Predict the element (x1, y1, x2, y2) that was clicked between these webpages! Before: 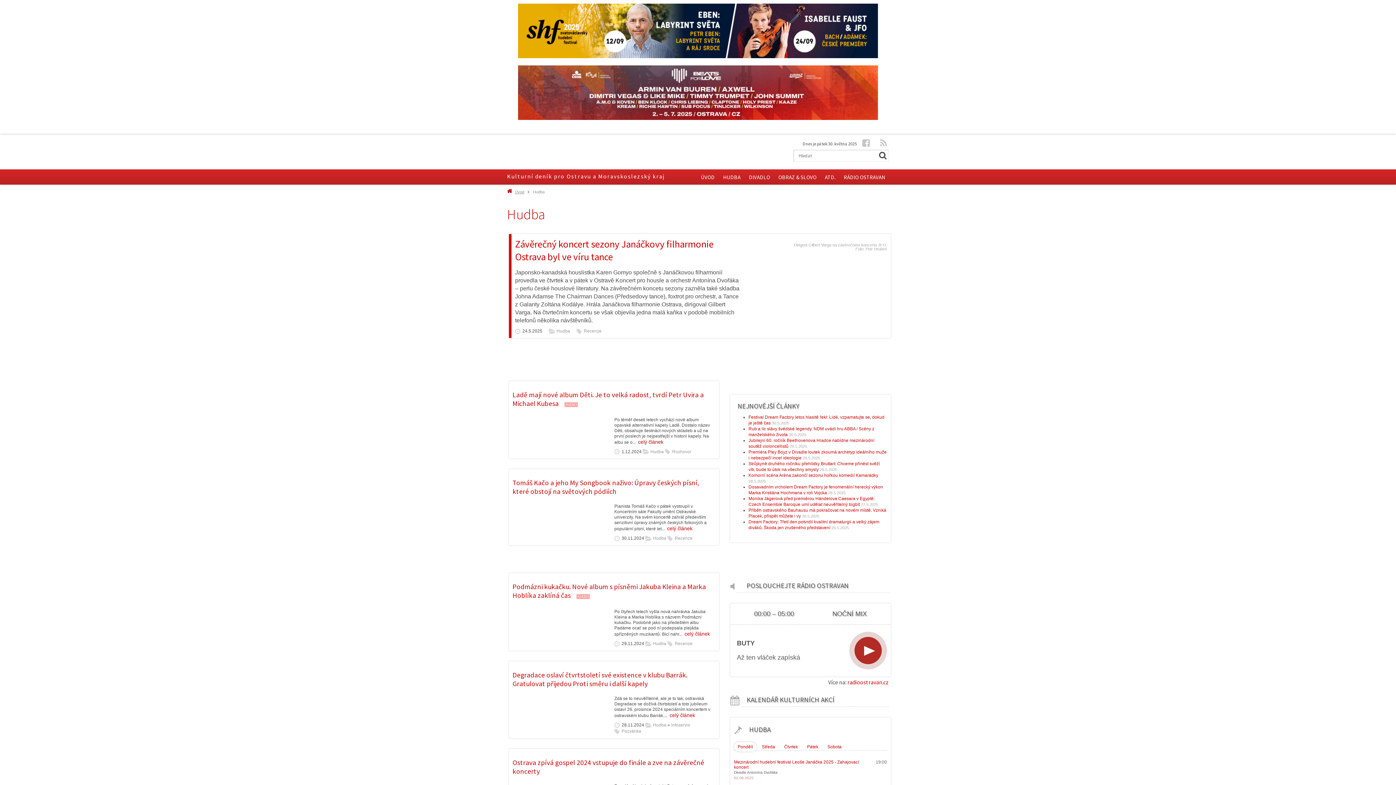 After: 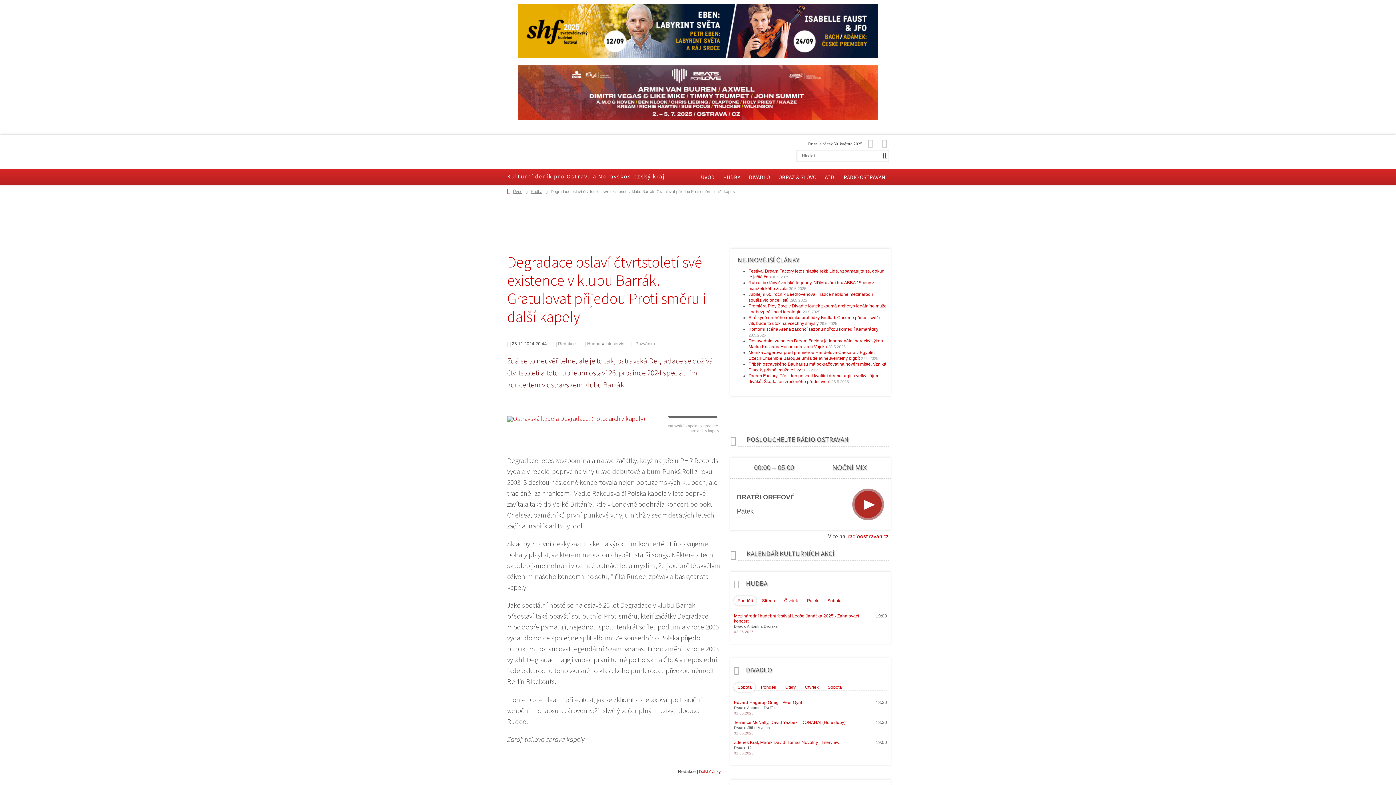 Action: bbox: (512, 670, 687, 688) label: Degradace oslaví čtvrtstoletí své existence v klubu Barrák. Gratulovat přijedou Proti směru i další kapely